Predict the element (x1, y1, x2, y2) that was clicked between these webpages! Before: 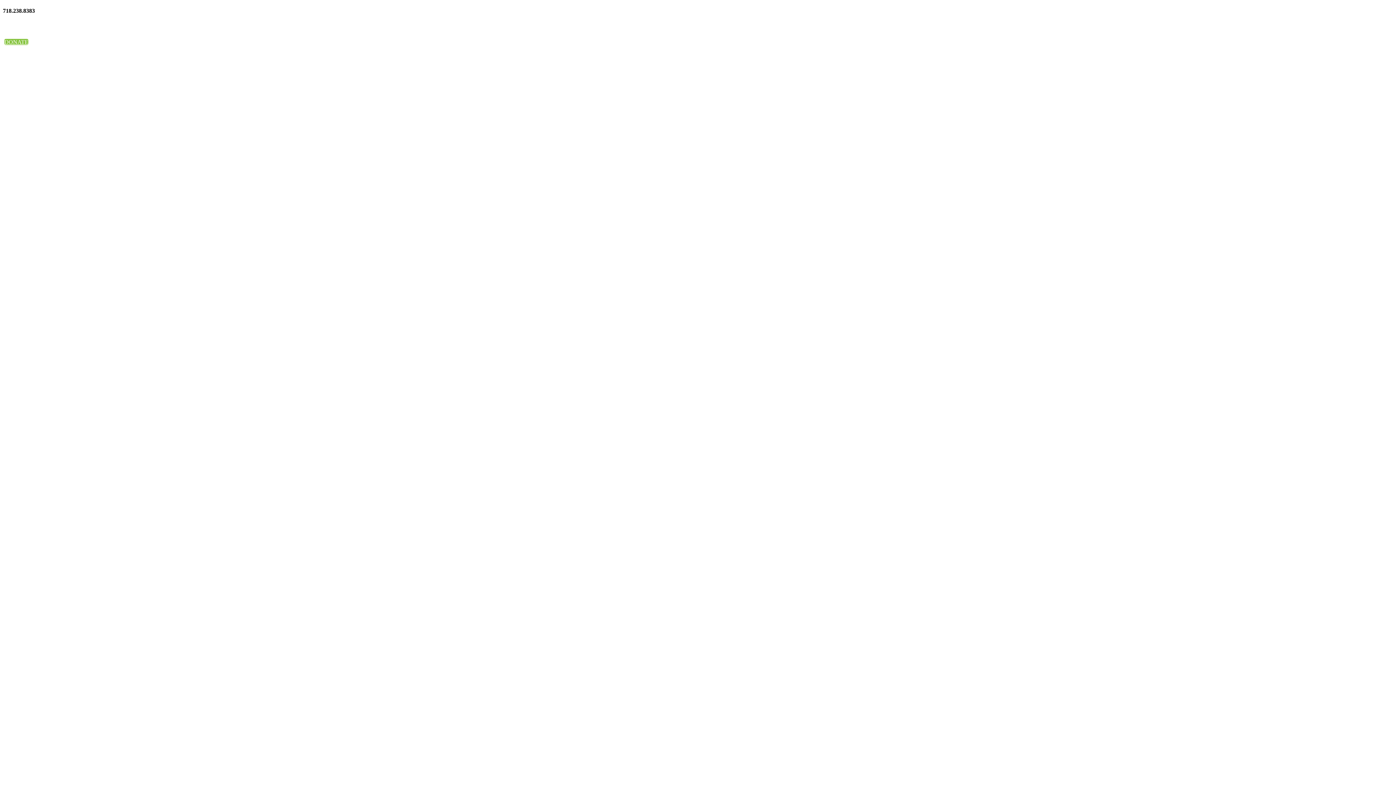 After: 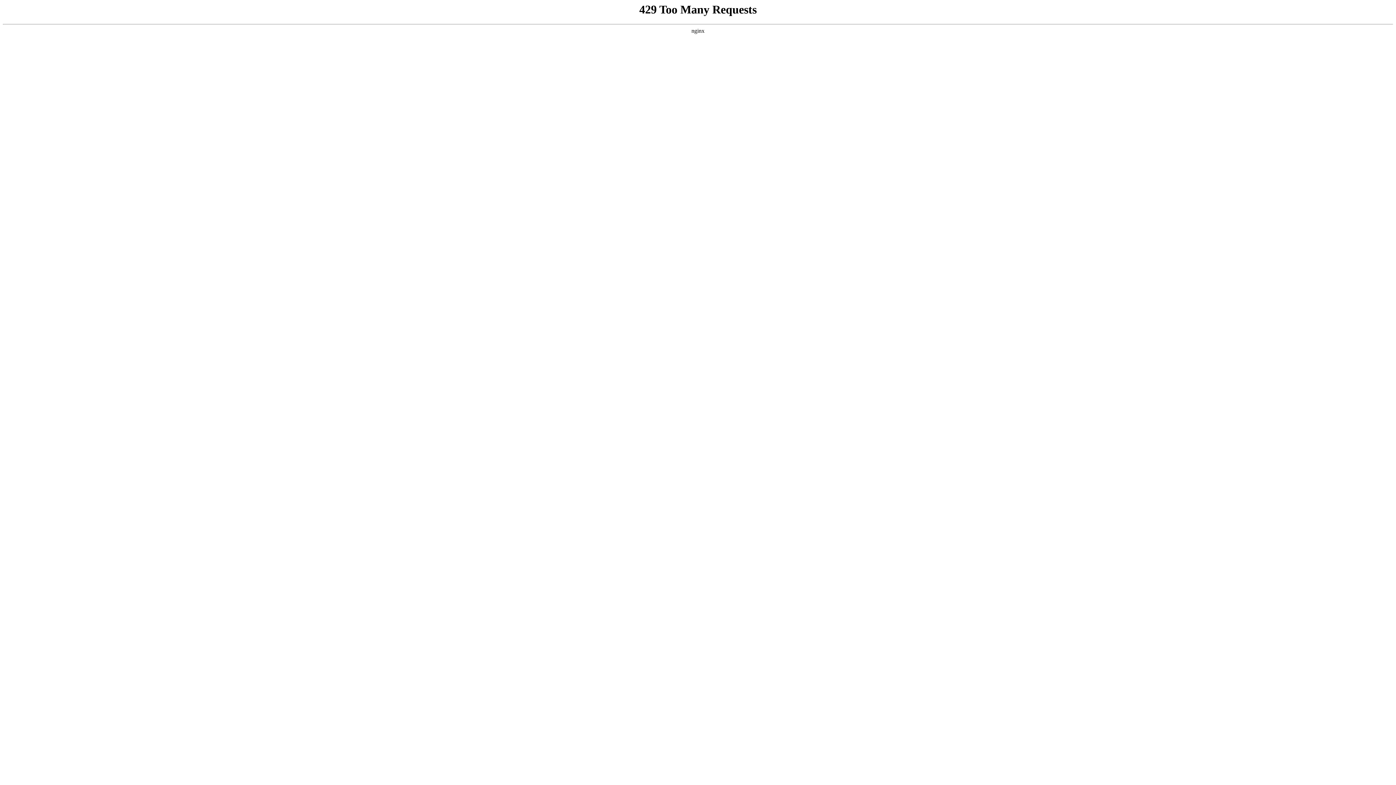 Action: bbox: (4, 38, 28, 45) label: DONATE